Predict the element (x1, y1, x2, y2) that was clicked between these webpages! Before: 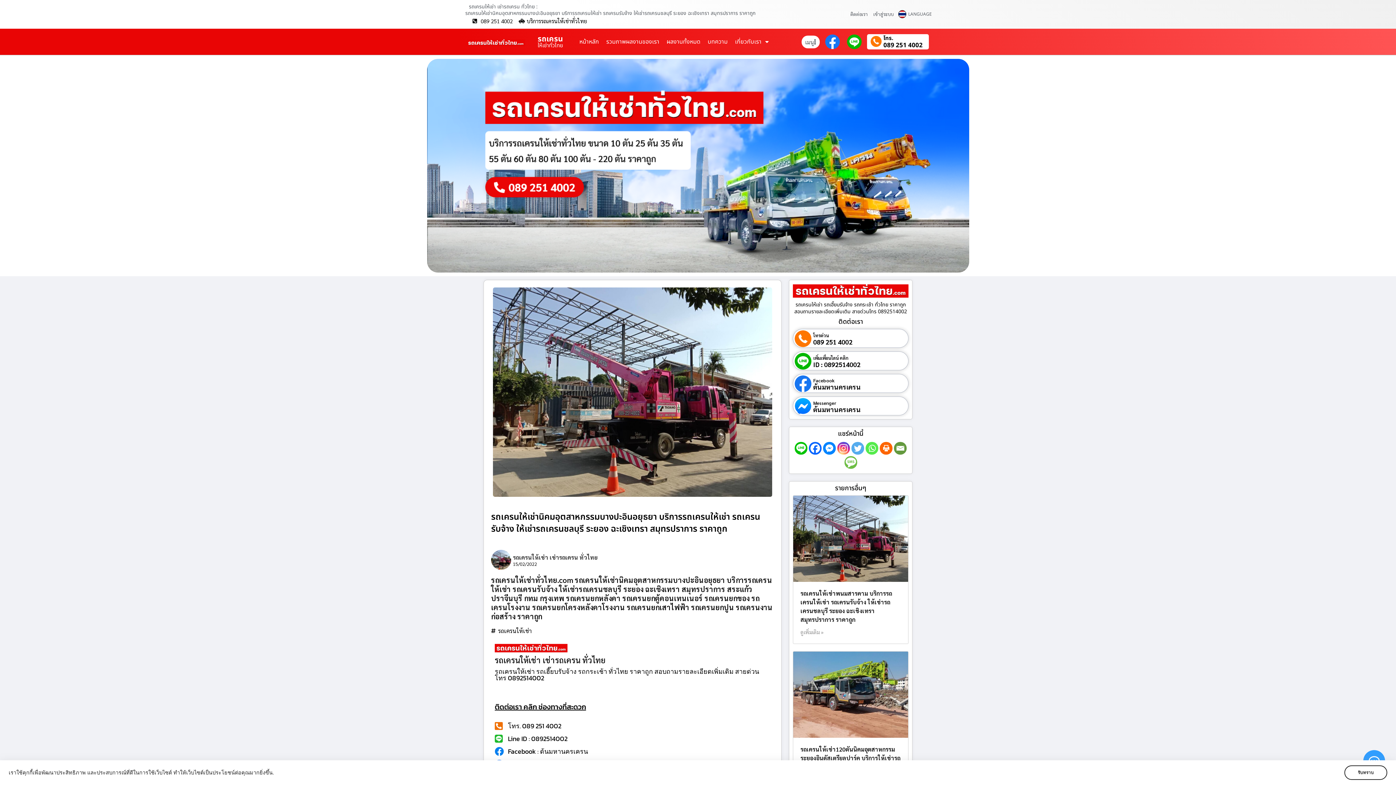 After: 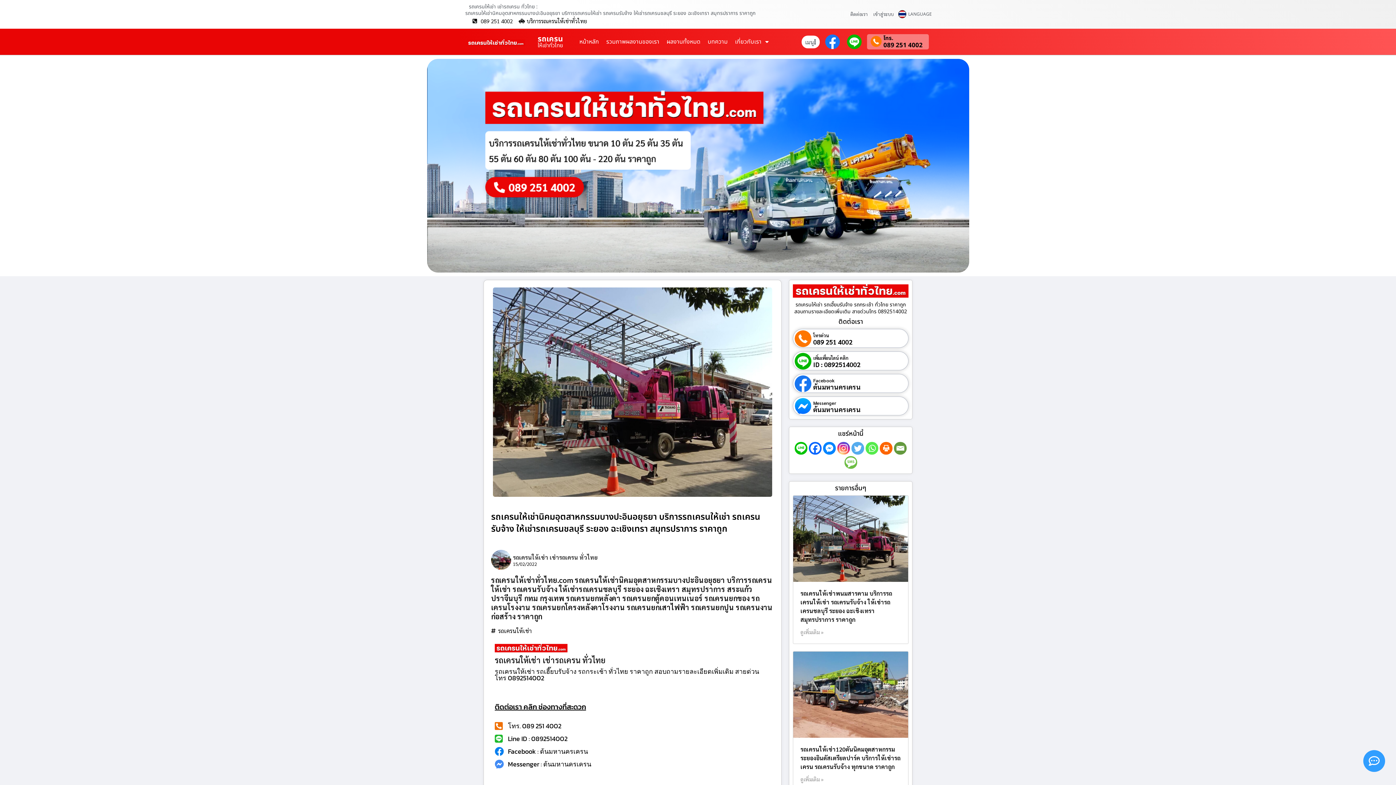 Action: bbox: (883, 34, 922, 42) label: โทร.